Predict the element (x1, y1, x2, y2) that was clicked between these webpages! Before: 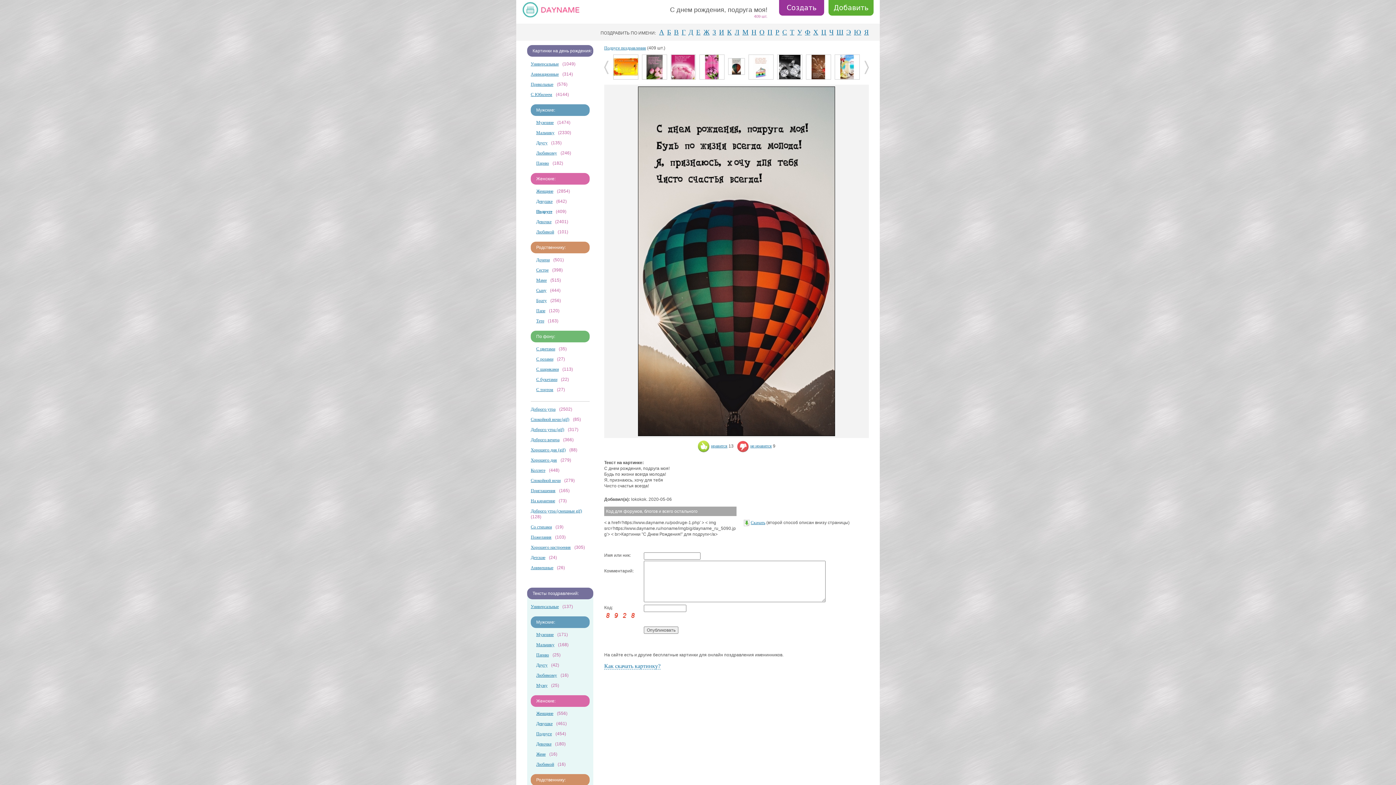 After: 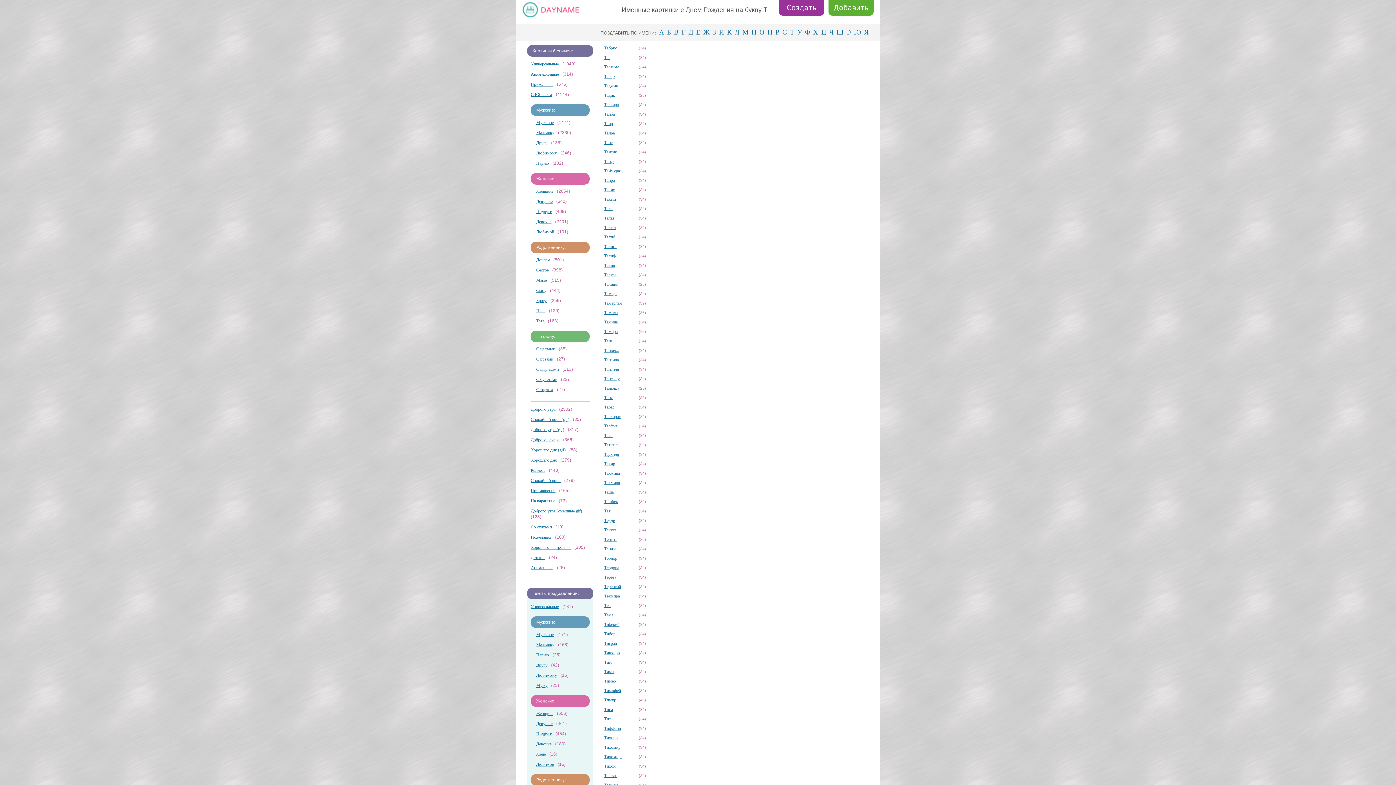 Action: bbox: (790, 28, 794, 36) label: Т